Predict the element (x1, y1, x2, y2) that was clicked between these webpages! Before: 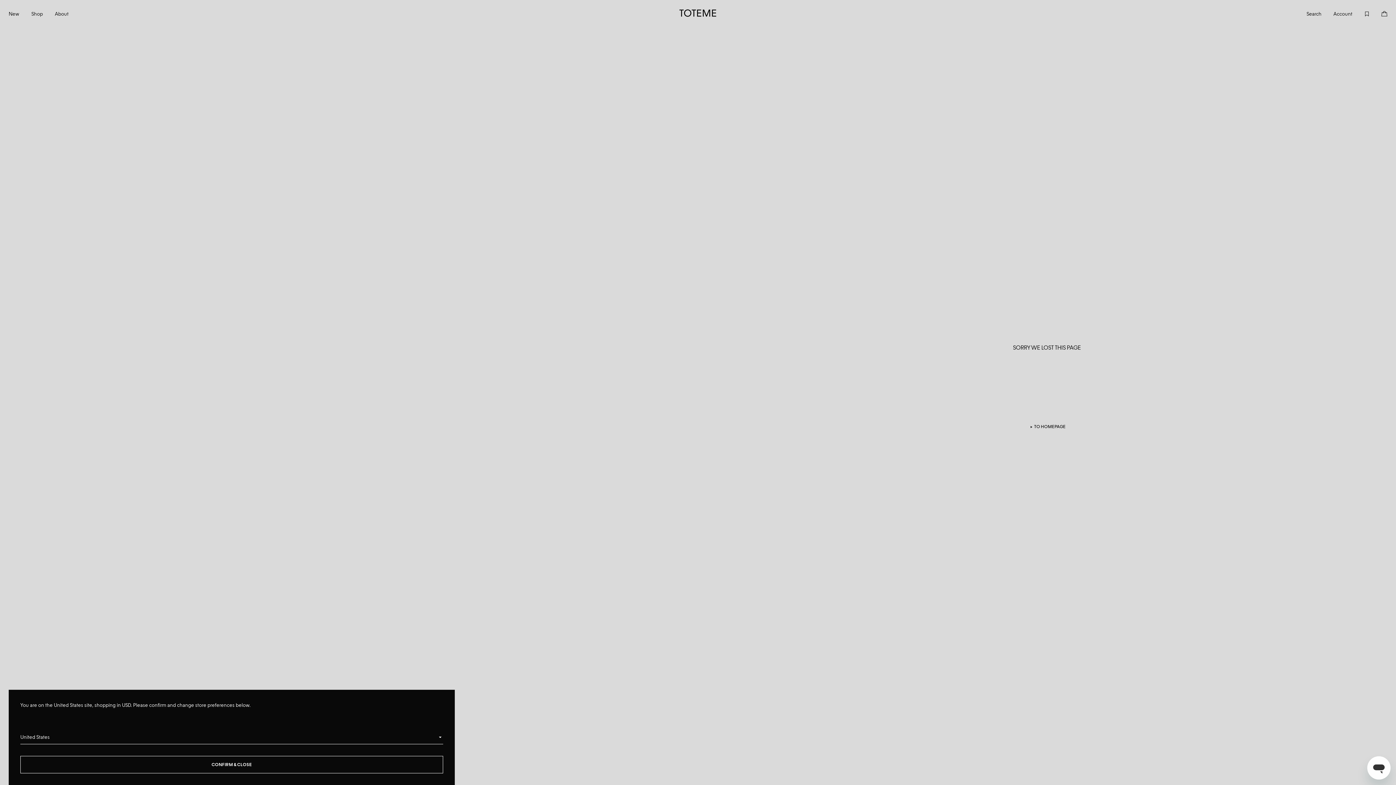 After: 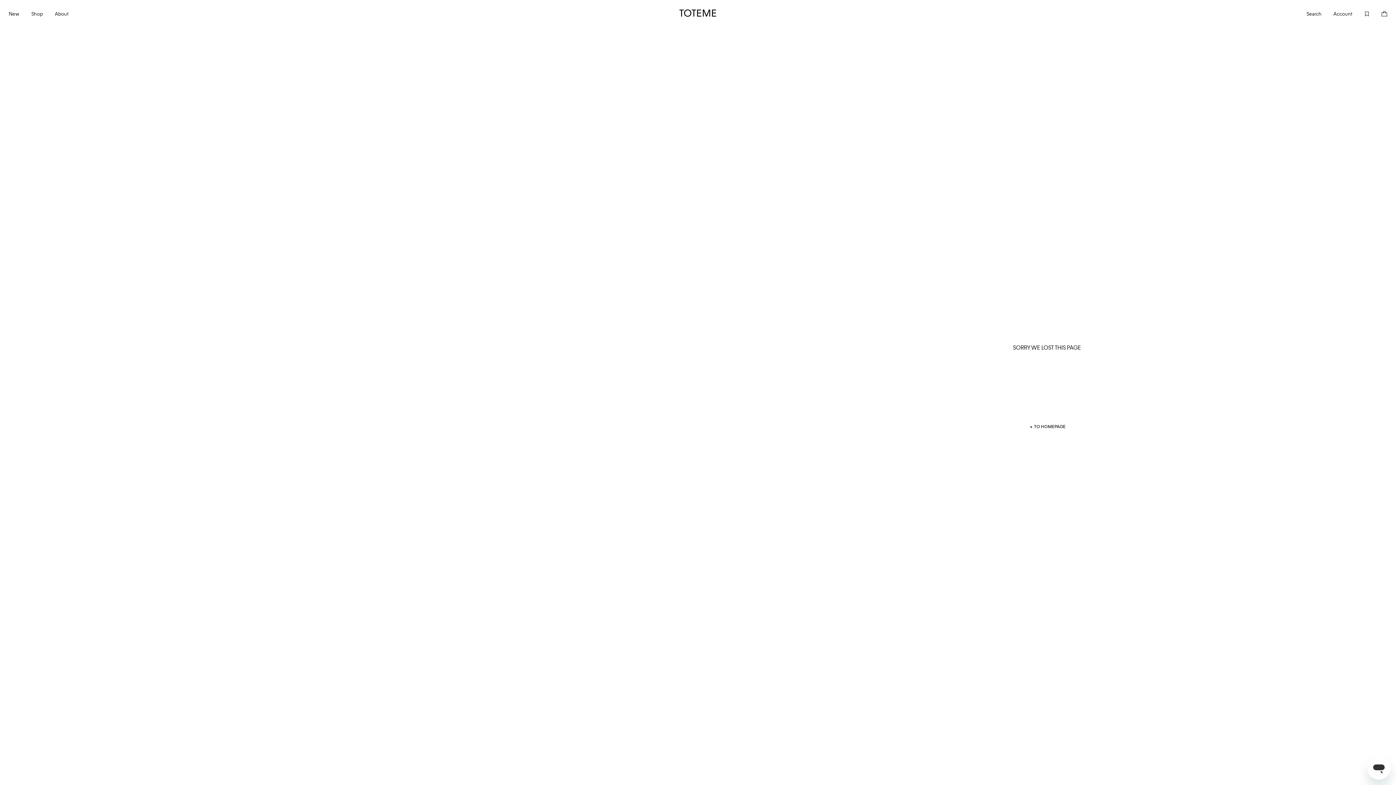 Action: bbox: (0, 0, 1396, 785)